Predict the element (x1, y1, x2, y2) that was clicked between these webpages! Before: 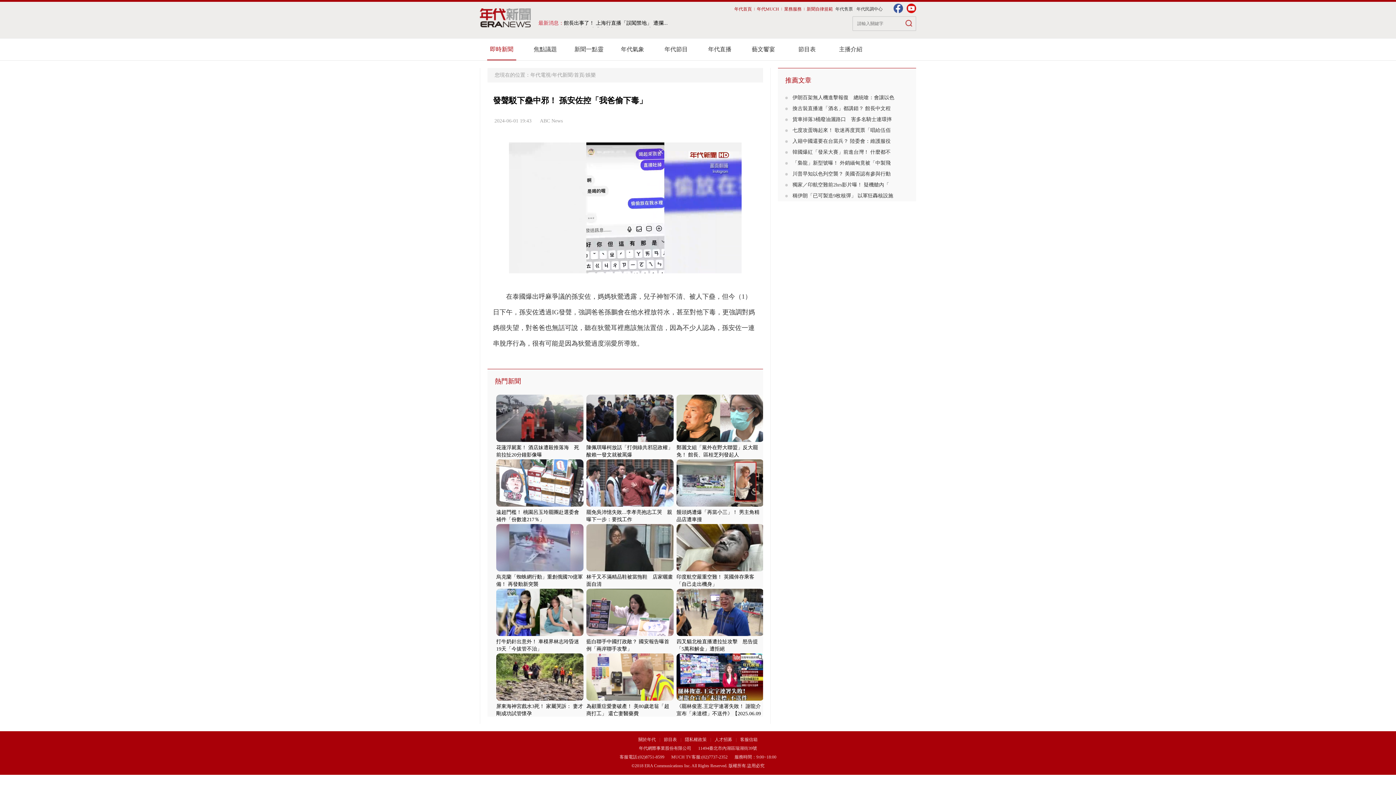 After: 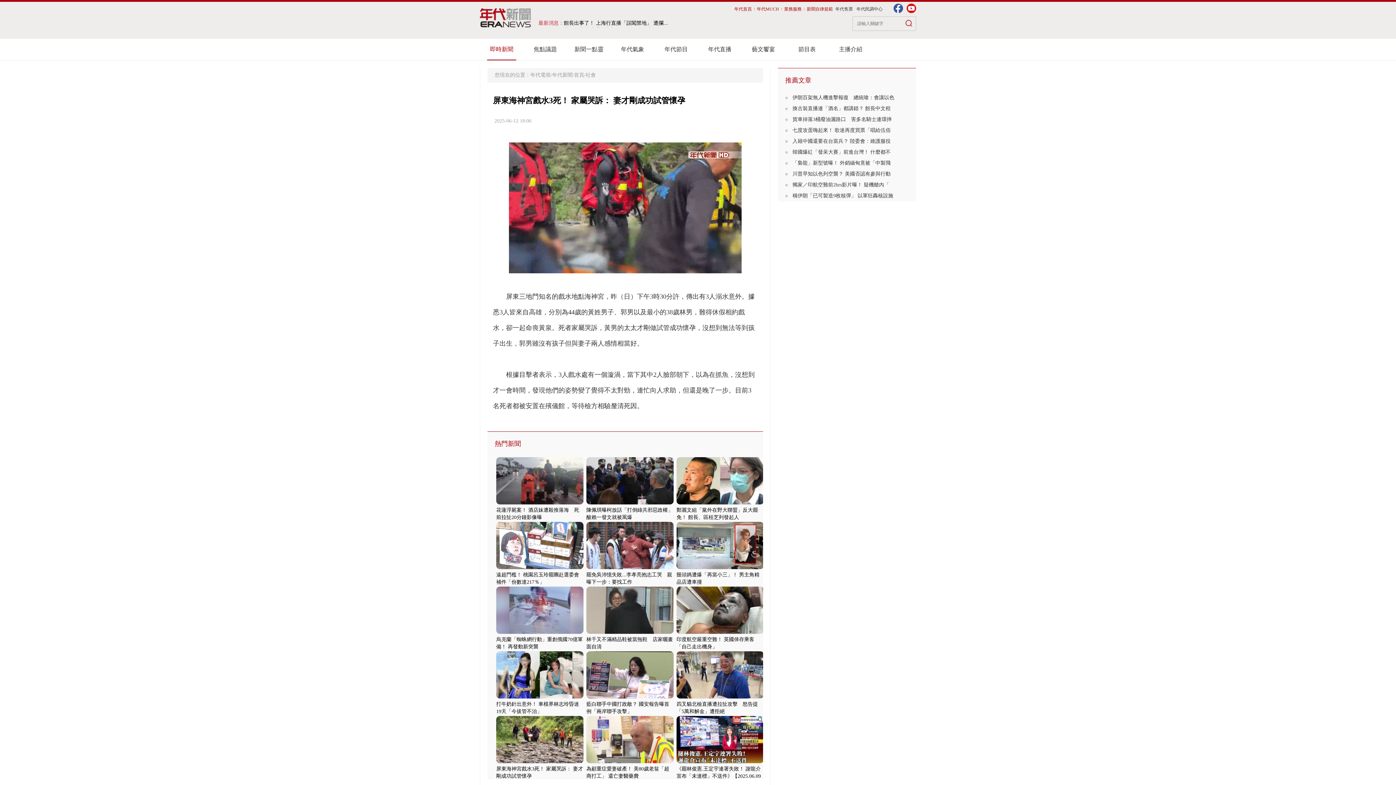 Action: bbox: (496, 696, 583, 702)